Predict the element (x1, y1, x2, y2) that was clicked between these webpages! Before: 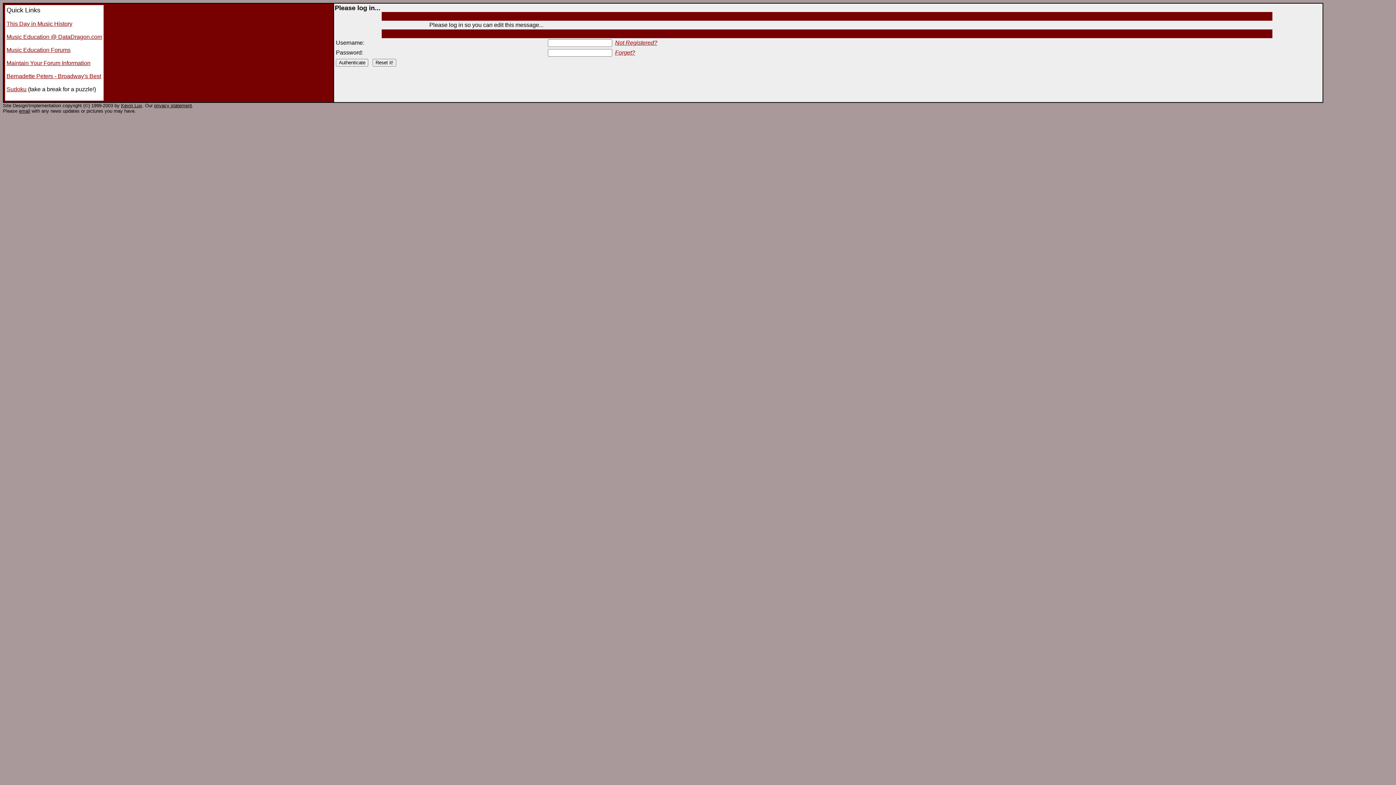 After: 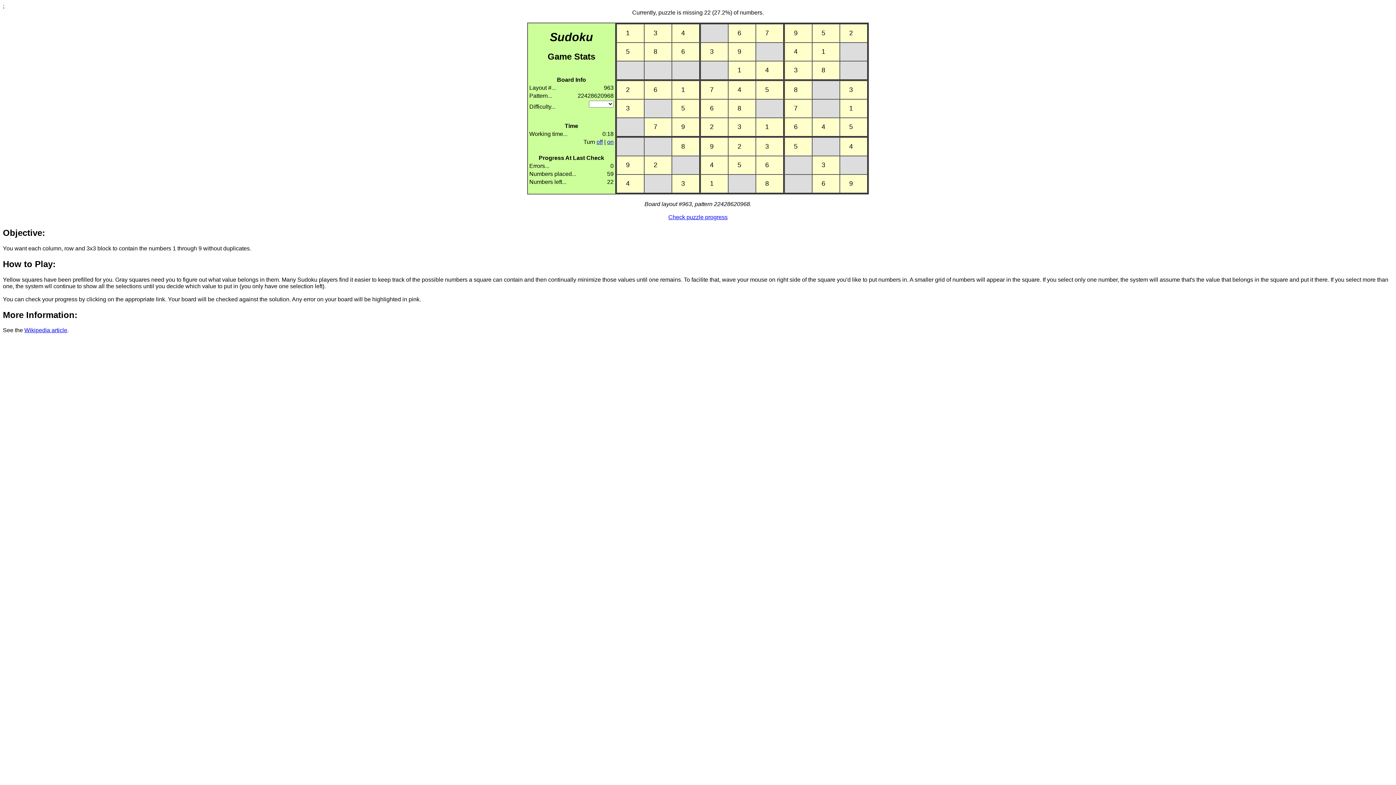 Action: label: Sudoku bbox: (6, 86, 26, 92)